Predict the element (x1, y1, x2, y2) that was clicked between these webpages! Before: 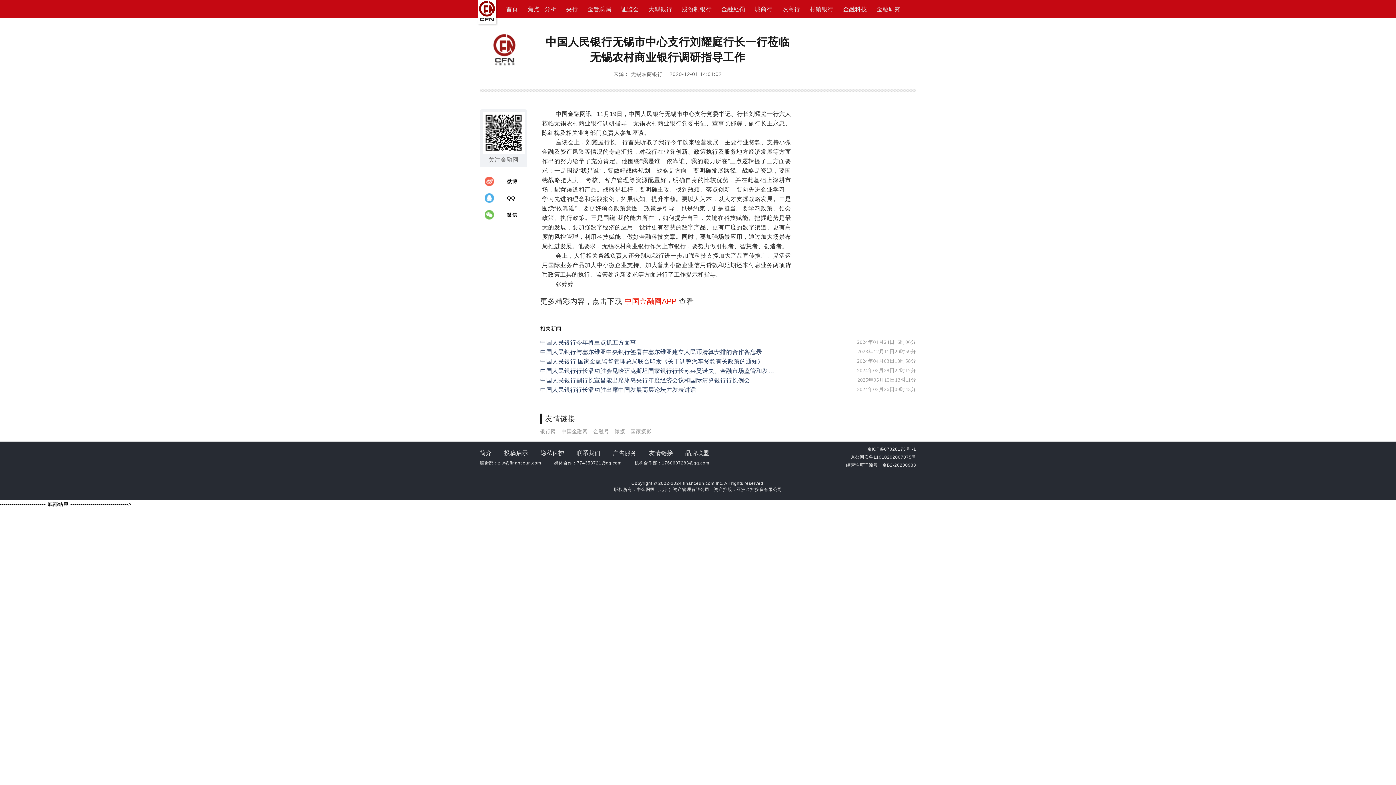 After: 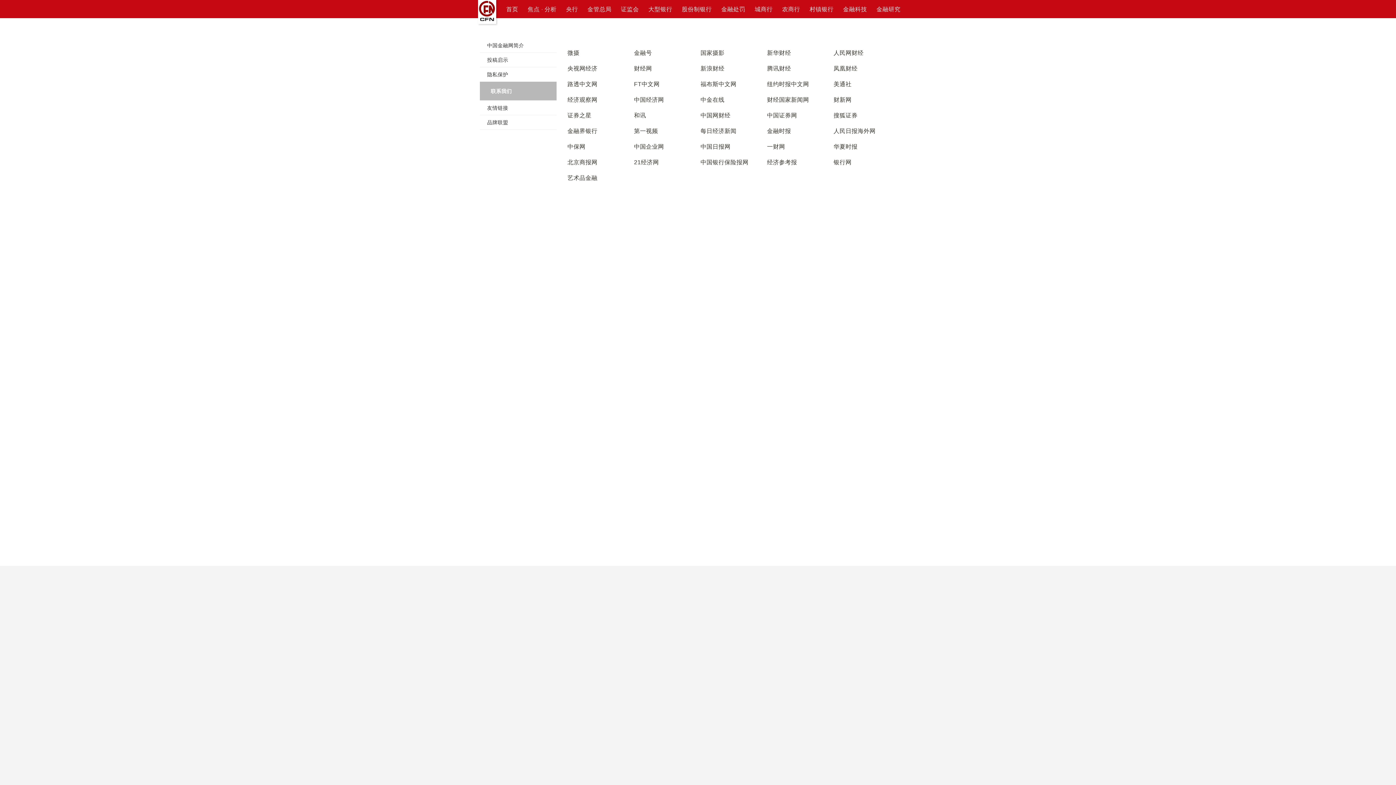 Action: label: 联系我们 bbox: (576, 450, 600, 456)